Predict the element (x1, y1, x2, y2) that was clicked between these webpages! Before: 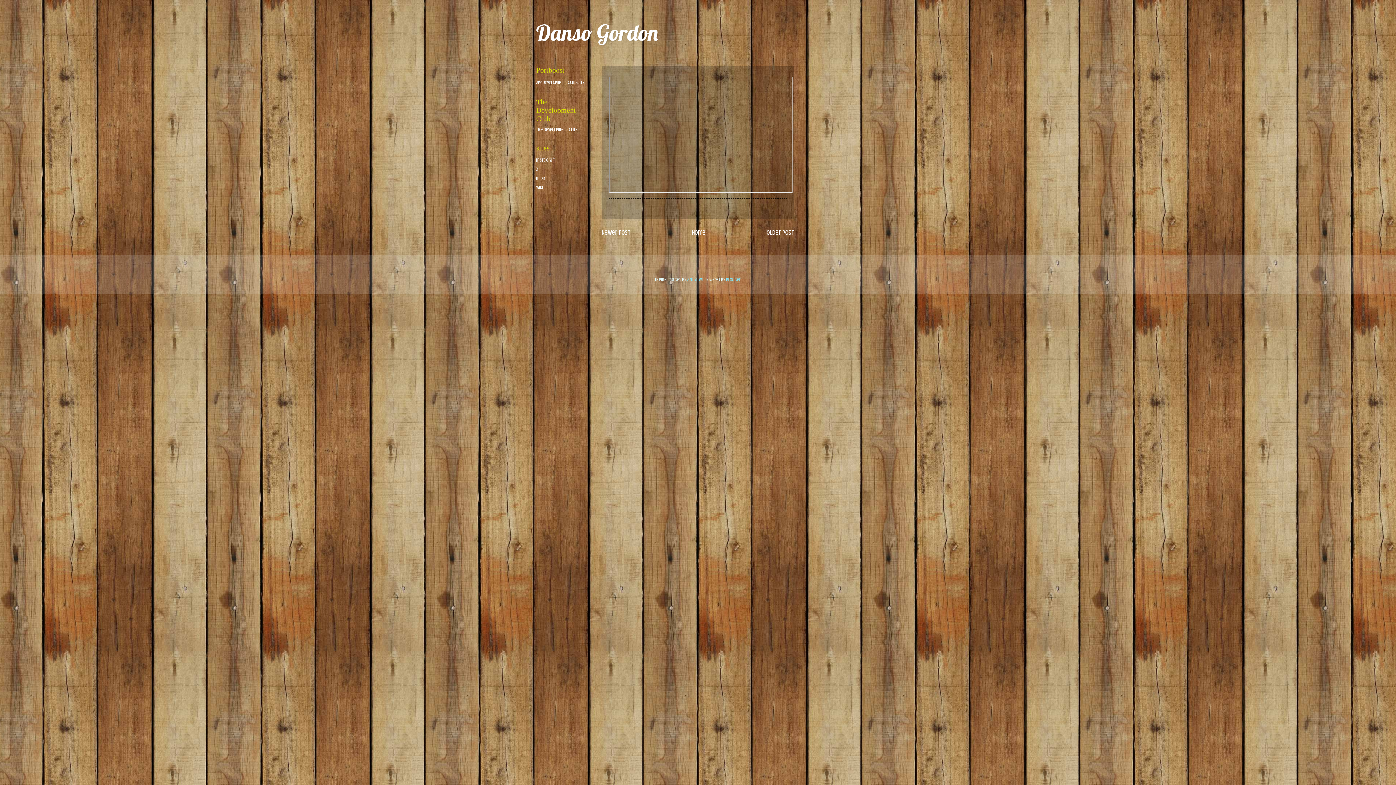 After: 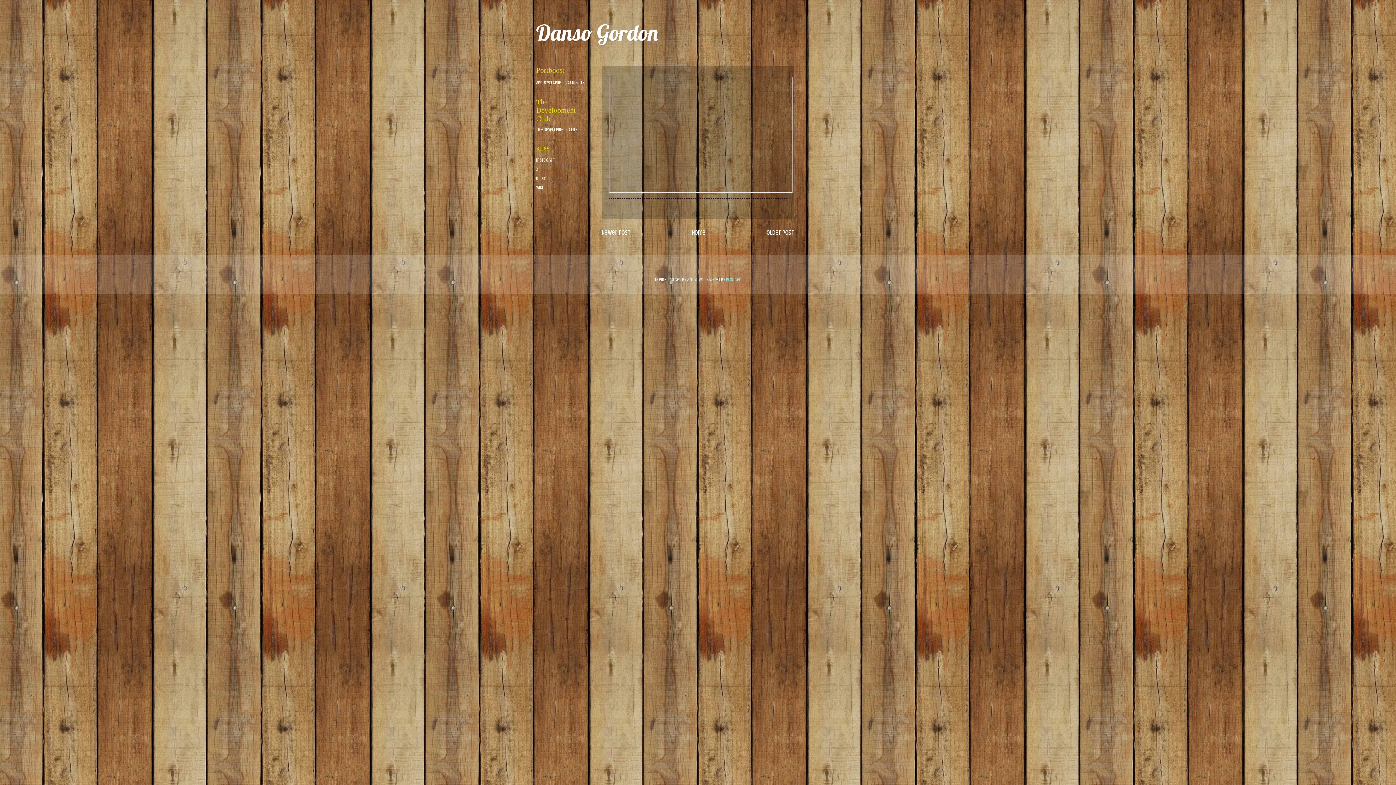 Action: label: andynwt bbox: (687, 277, 703, 282)